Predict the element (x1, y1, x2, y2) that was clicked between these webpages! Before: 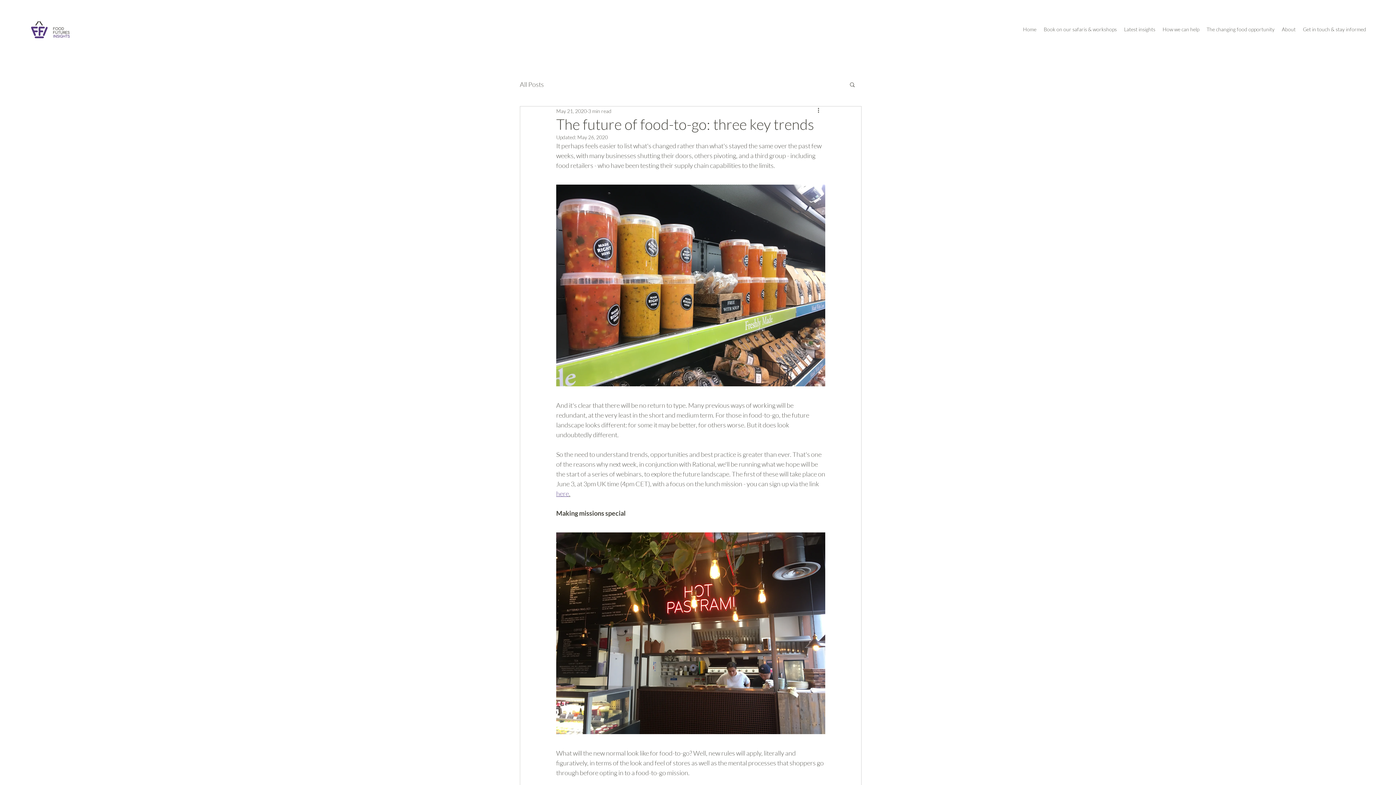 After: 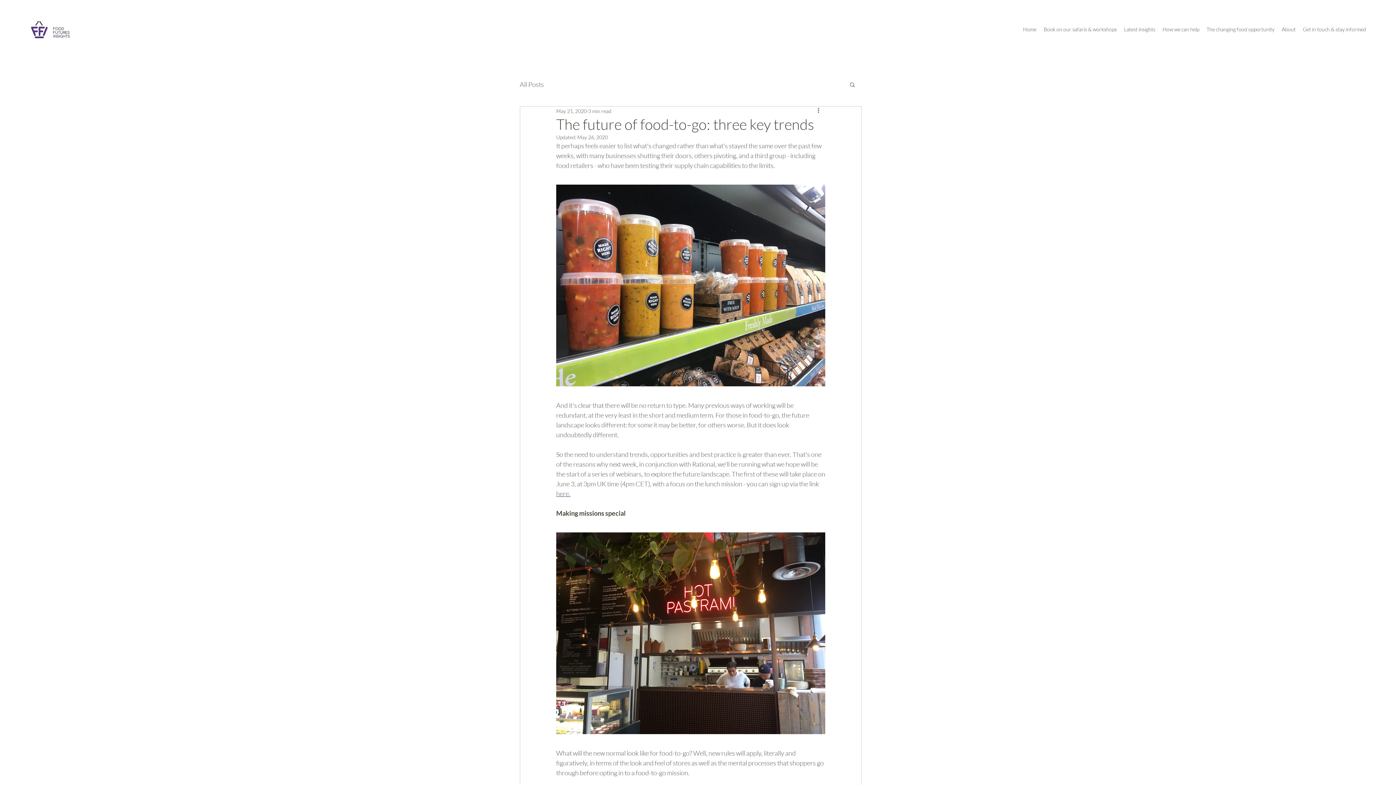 Action: label: here bbox: (556, 489, 569, 497)